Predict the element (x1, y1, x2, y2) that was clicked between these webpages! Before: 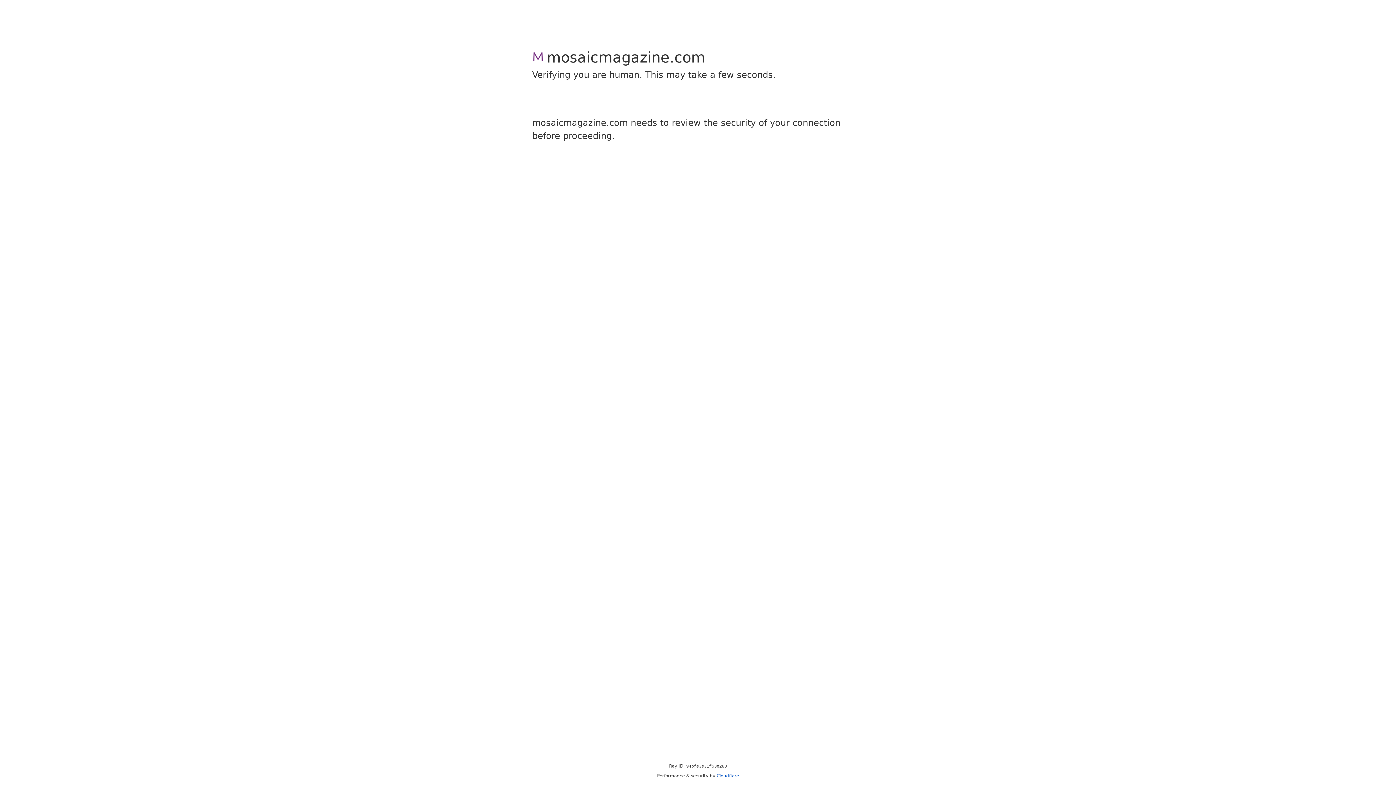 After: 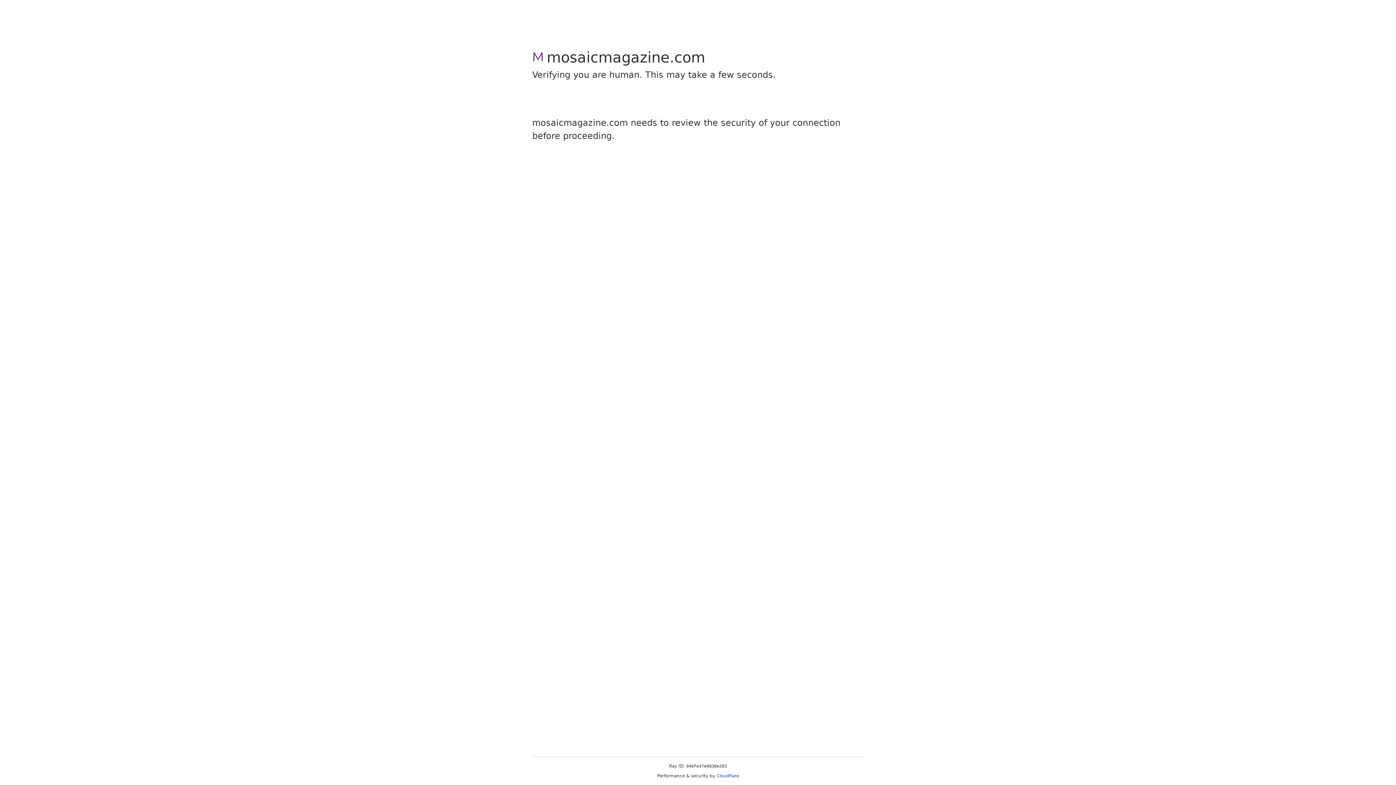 Action: label: Cloudflare bbox: (716, 773, 739, 778)